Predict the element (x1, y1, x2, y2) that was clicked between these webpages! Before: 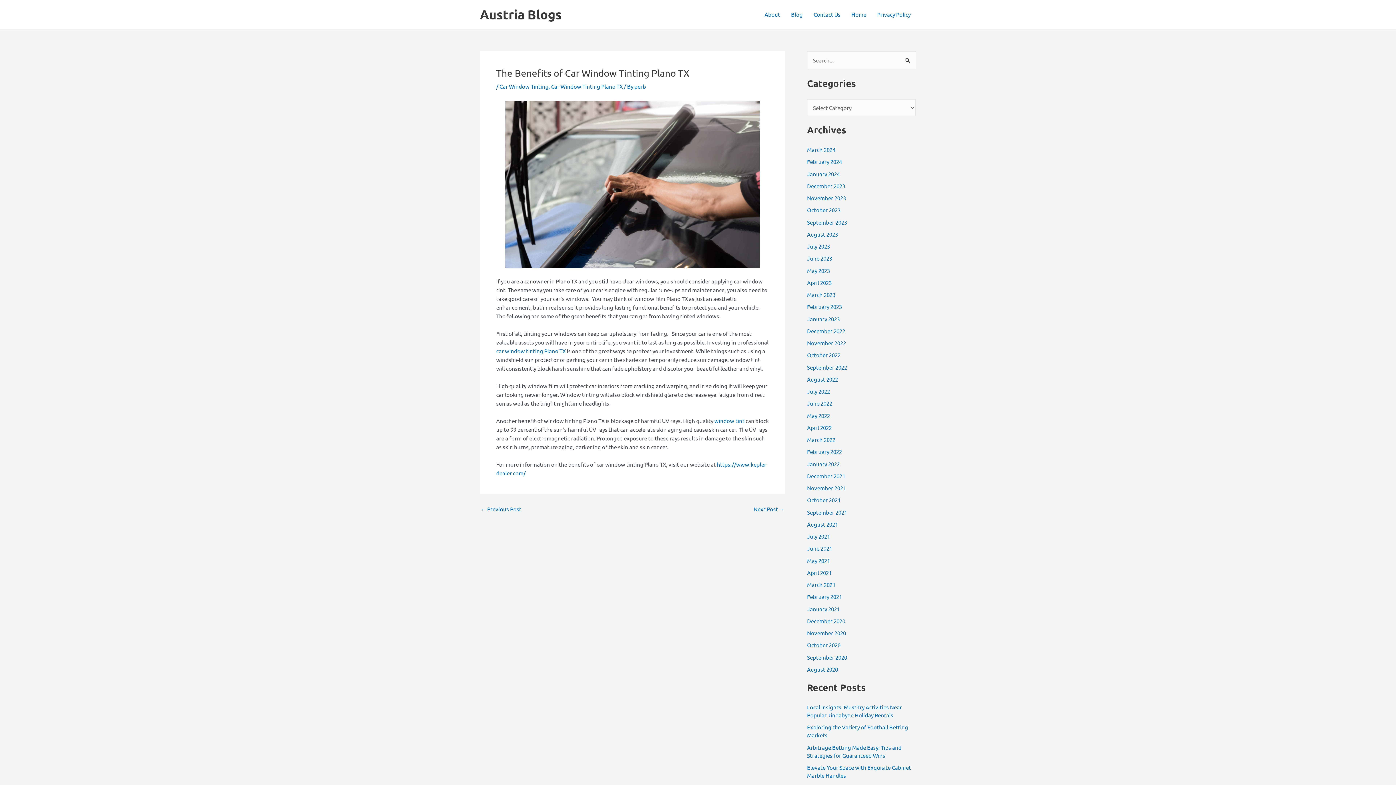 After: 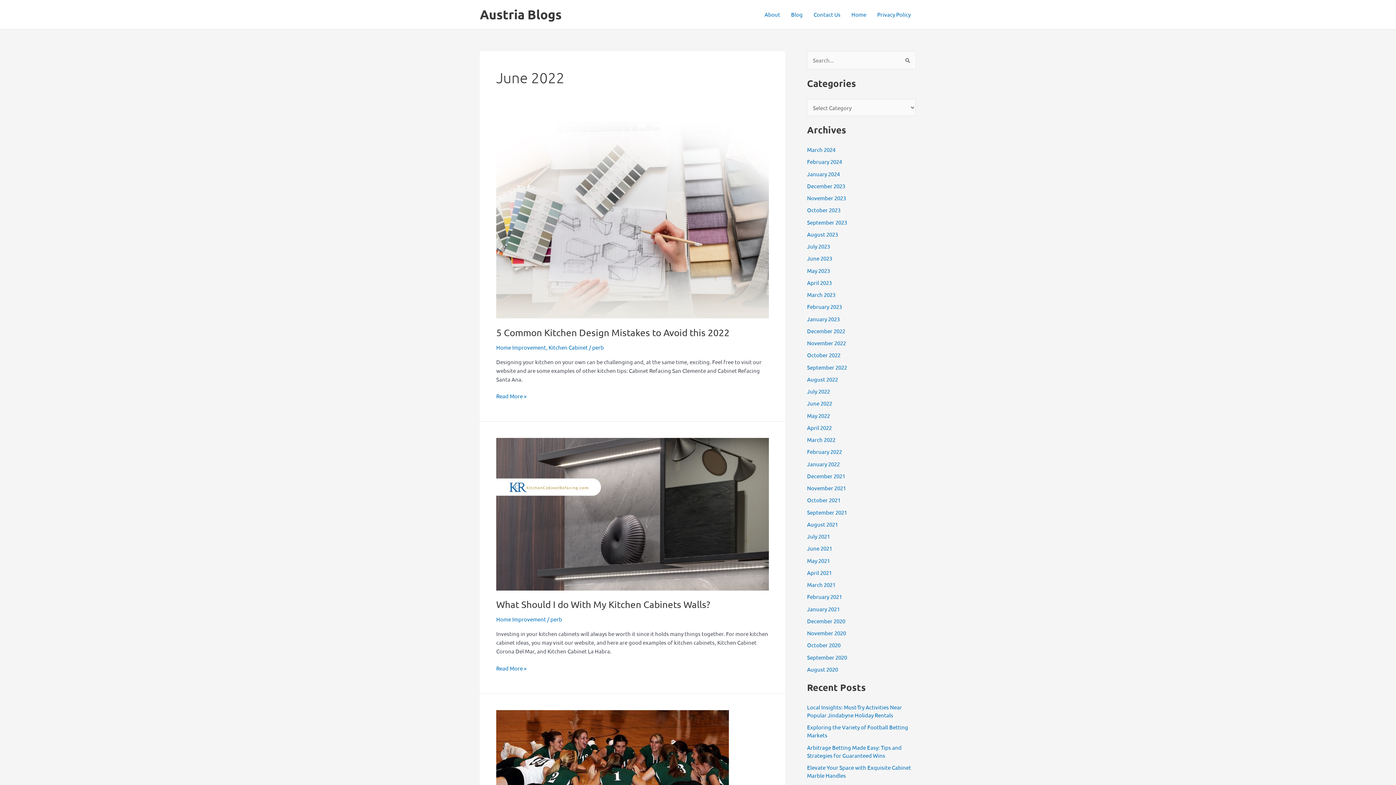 Action: label: June 2022 bbox: (807, 400, 832, 407)